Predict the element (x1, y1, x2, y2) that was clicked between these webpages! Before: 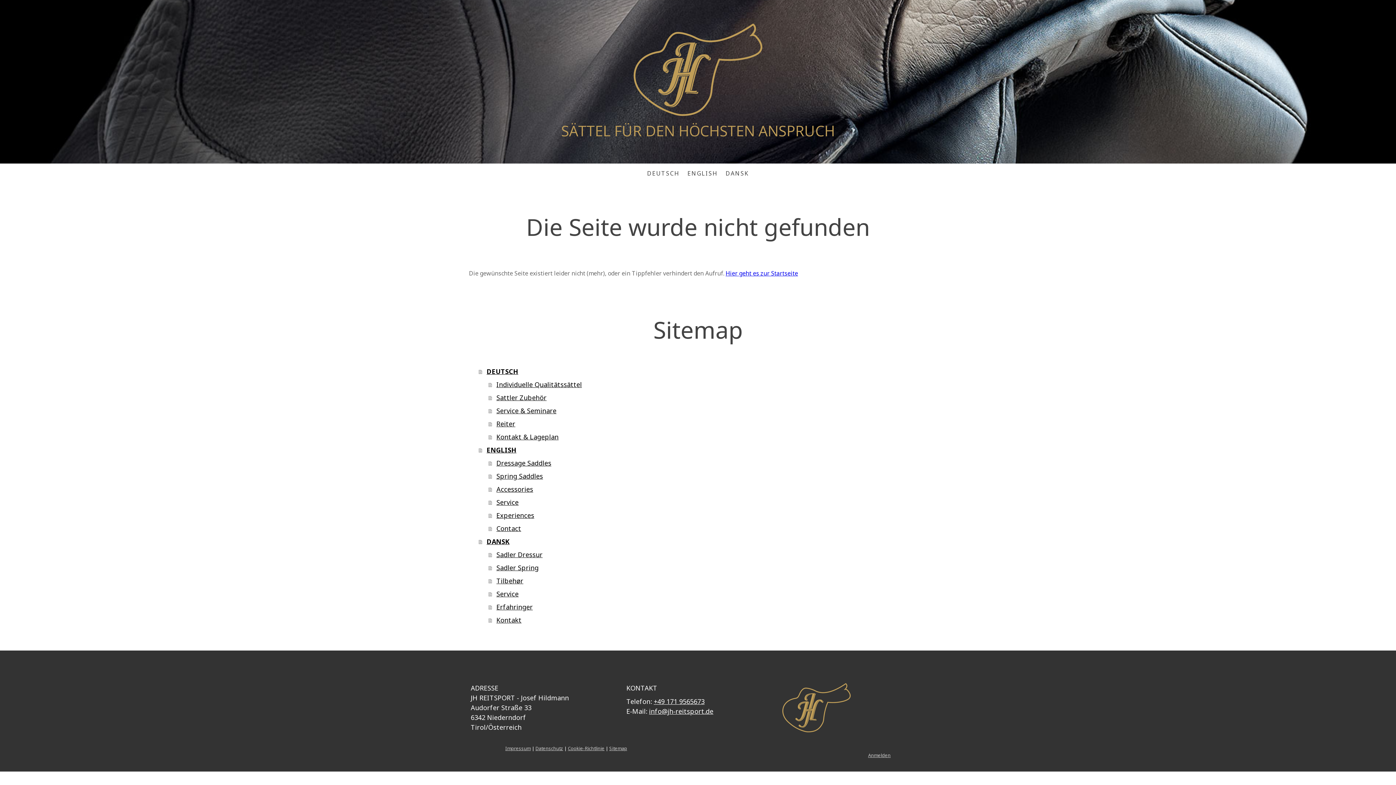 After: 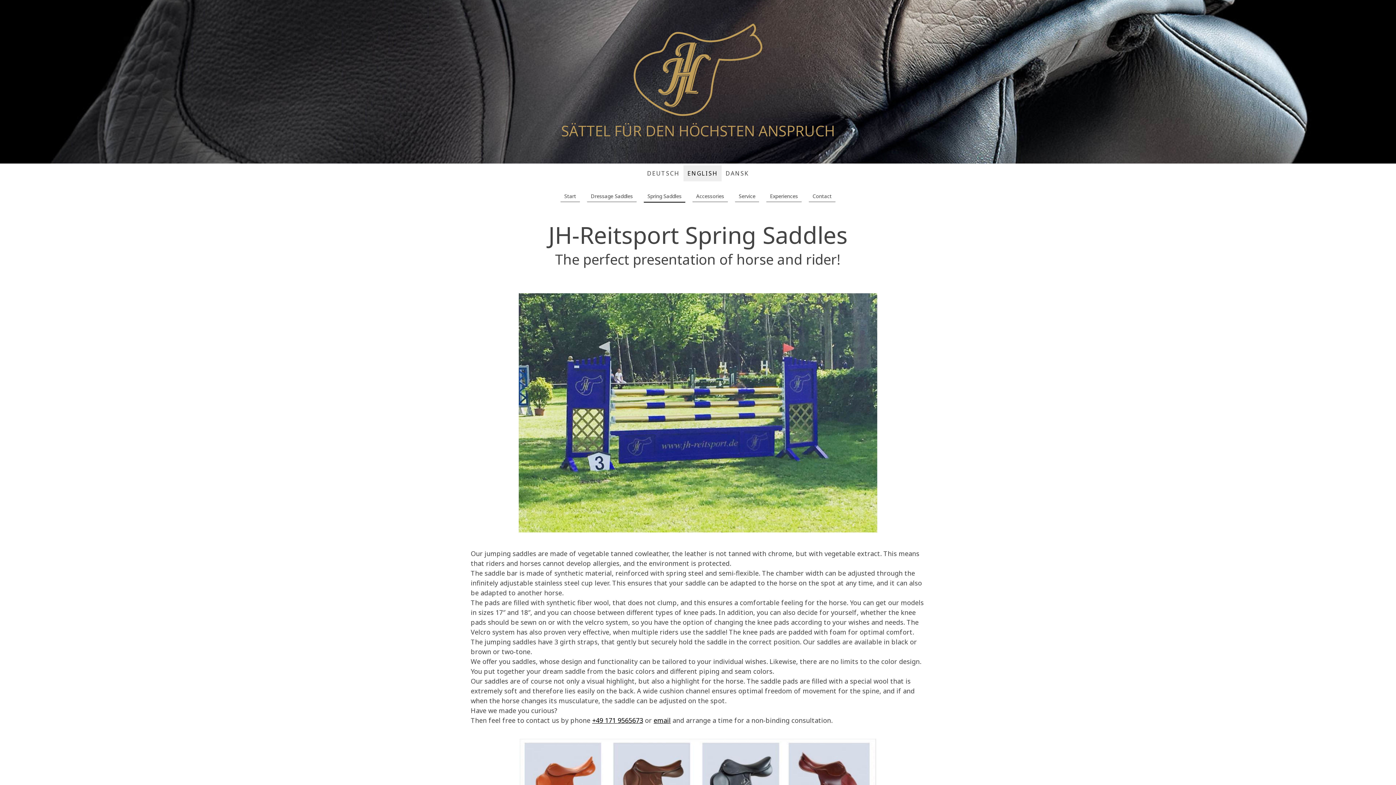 Action: label: Spring Saddles bbox: (488, 469, 927, 482)